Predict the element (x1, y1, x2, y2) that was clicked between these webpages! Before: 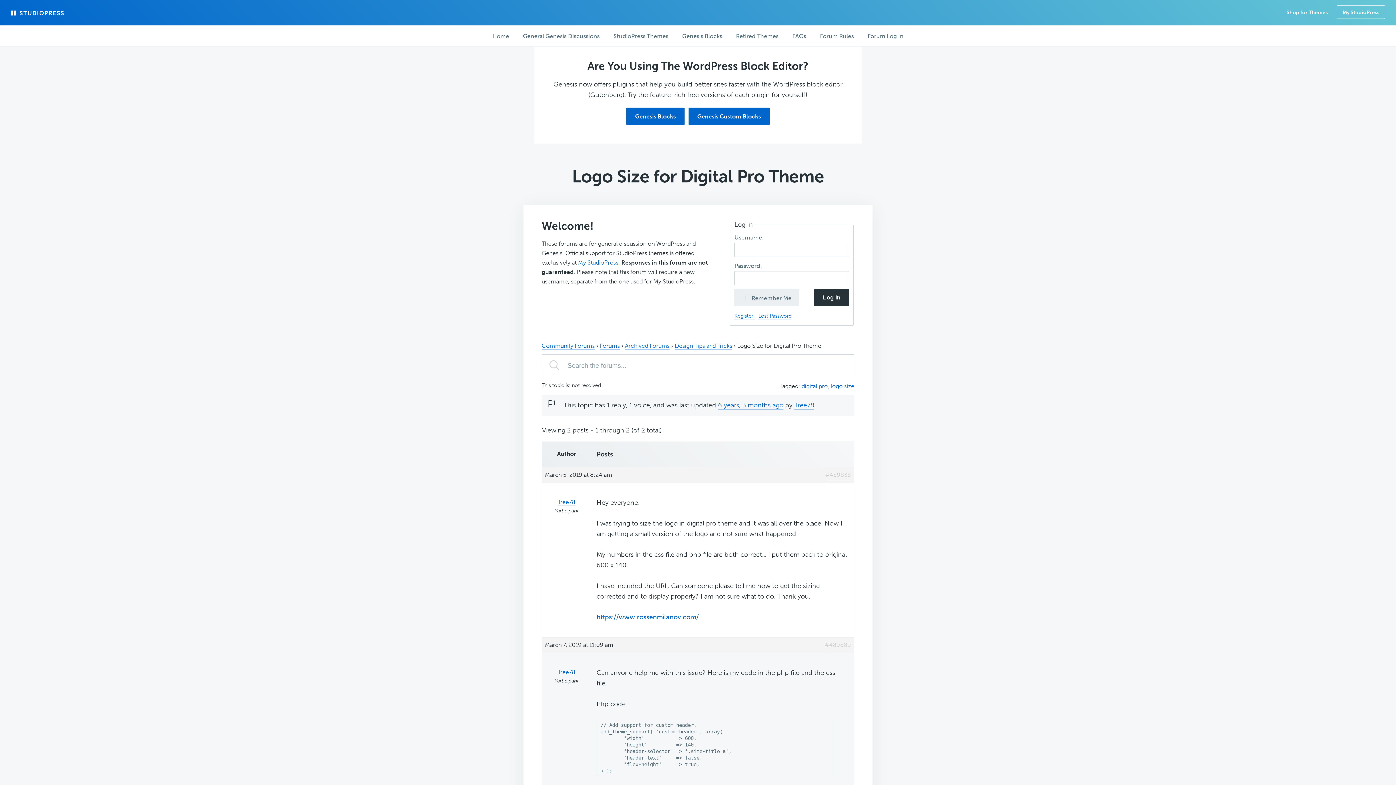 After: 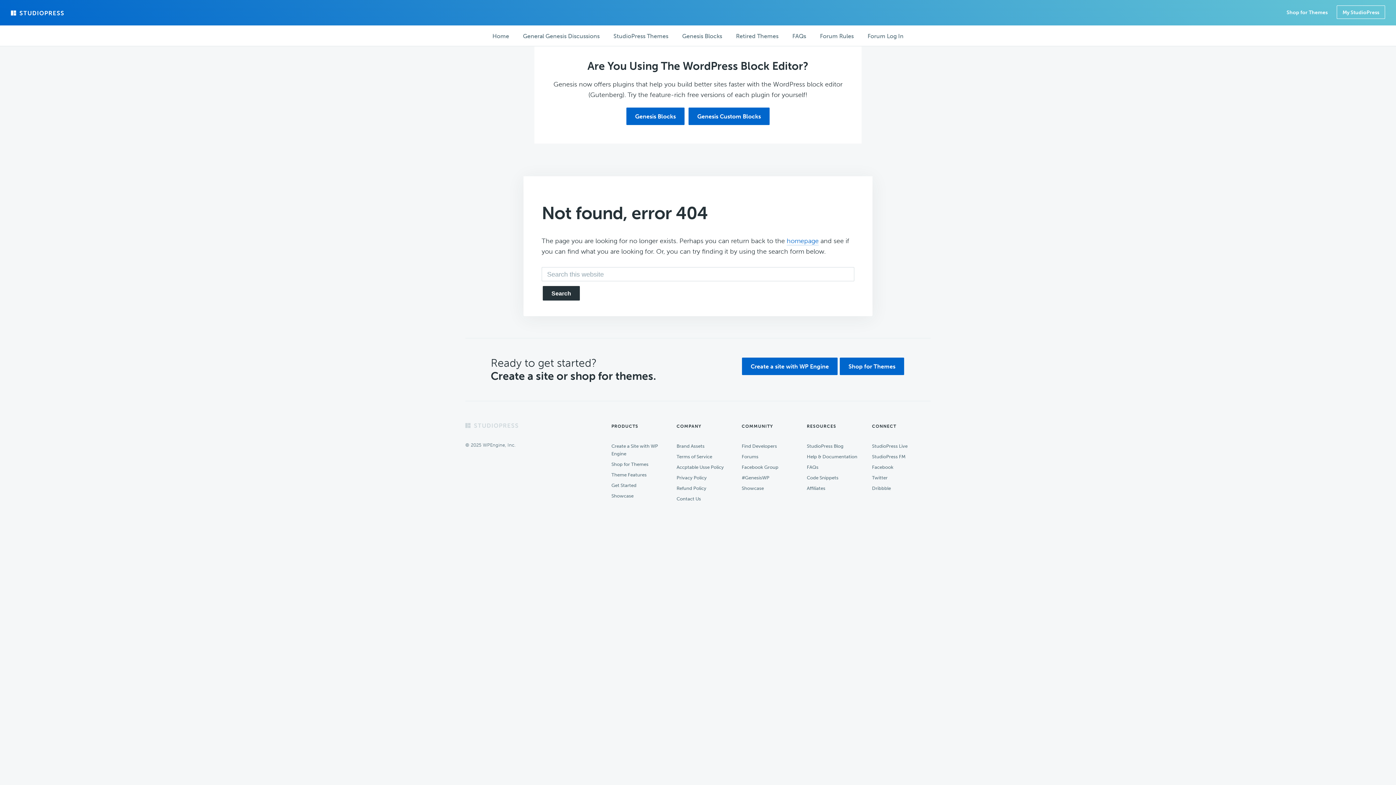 Action: bbox: (625, 342, 669, 349) label: Archived Forums